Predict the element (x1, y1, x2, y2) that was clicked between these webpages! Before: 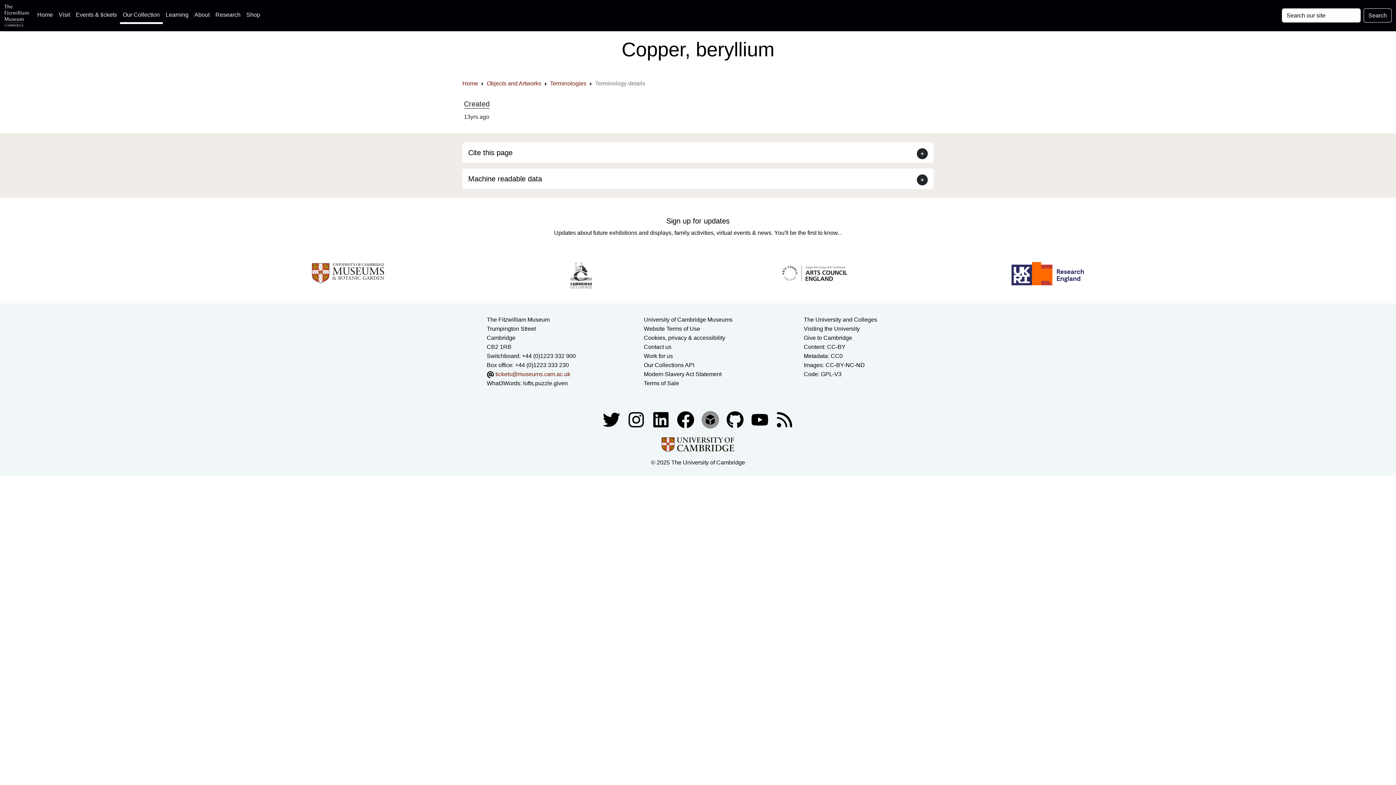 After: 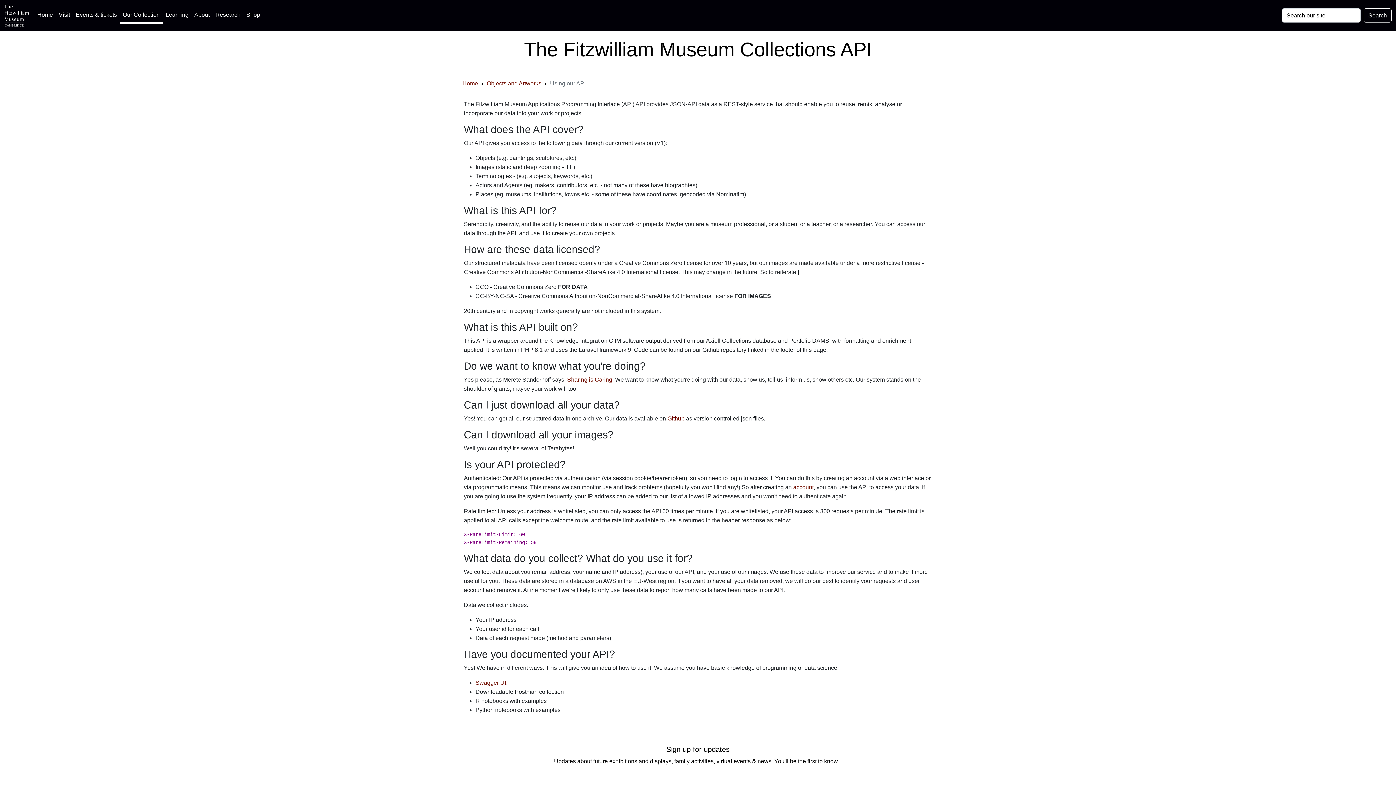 Action: bbox: (644, 362, 694, 368) label: Our Collections API